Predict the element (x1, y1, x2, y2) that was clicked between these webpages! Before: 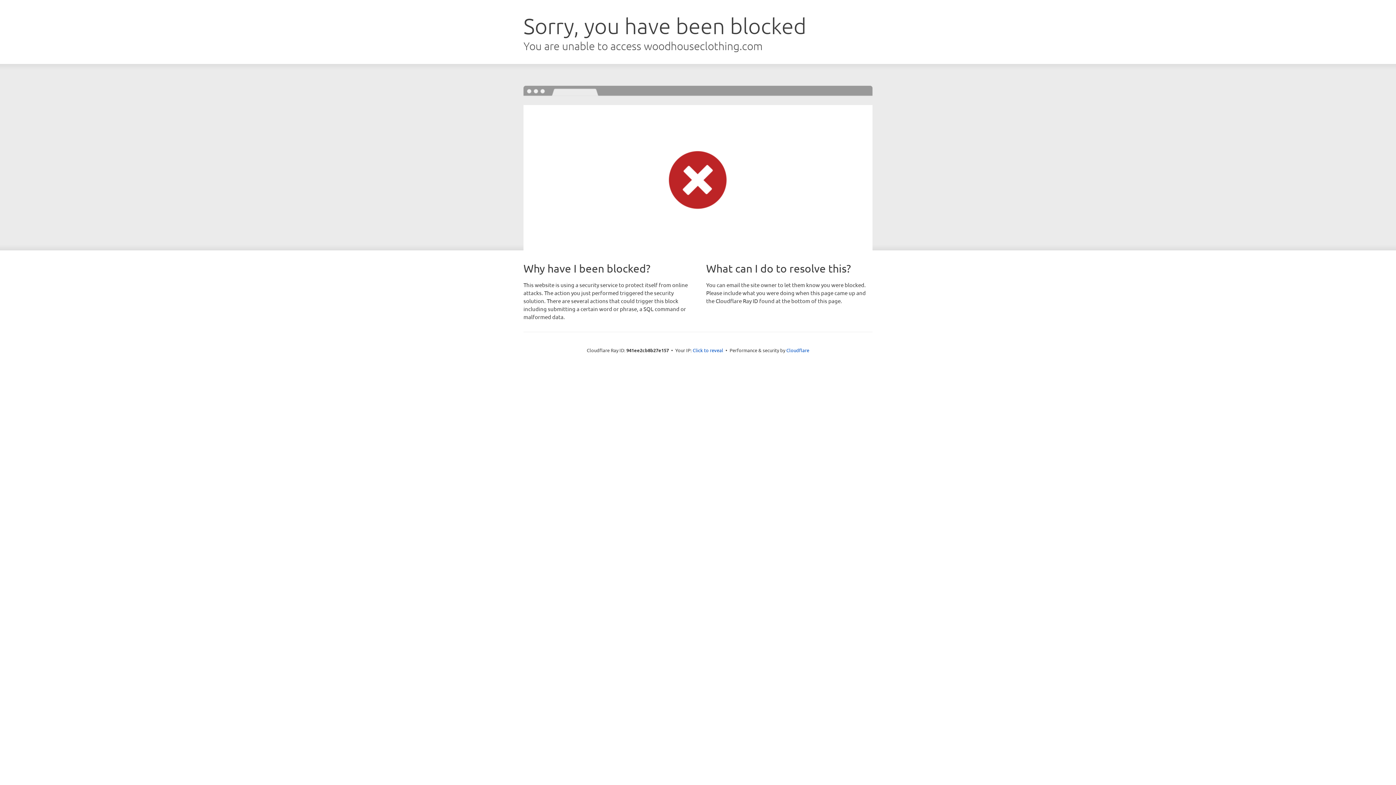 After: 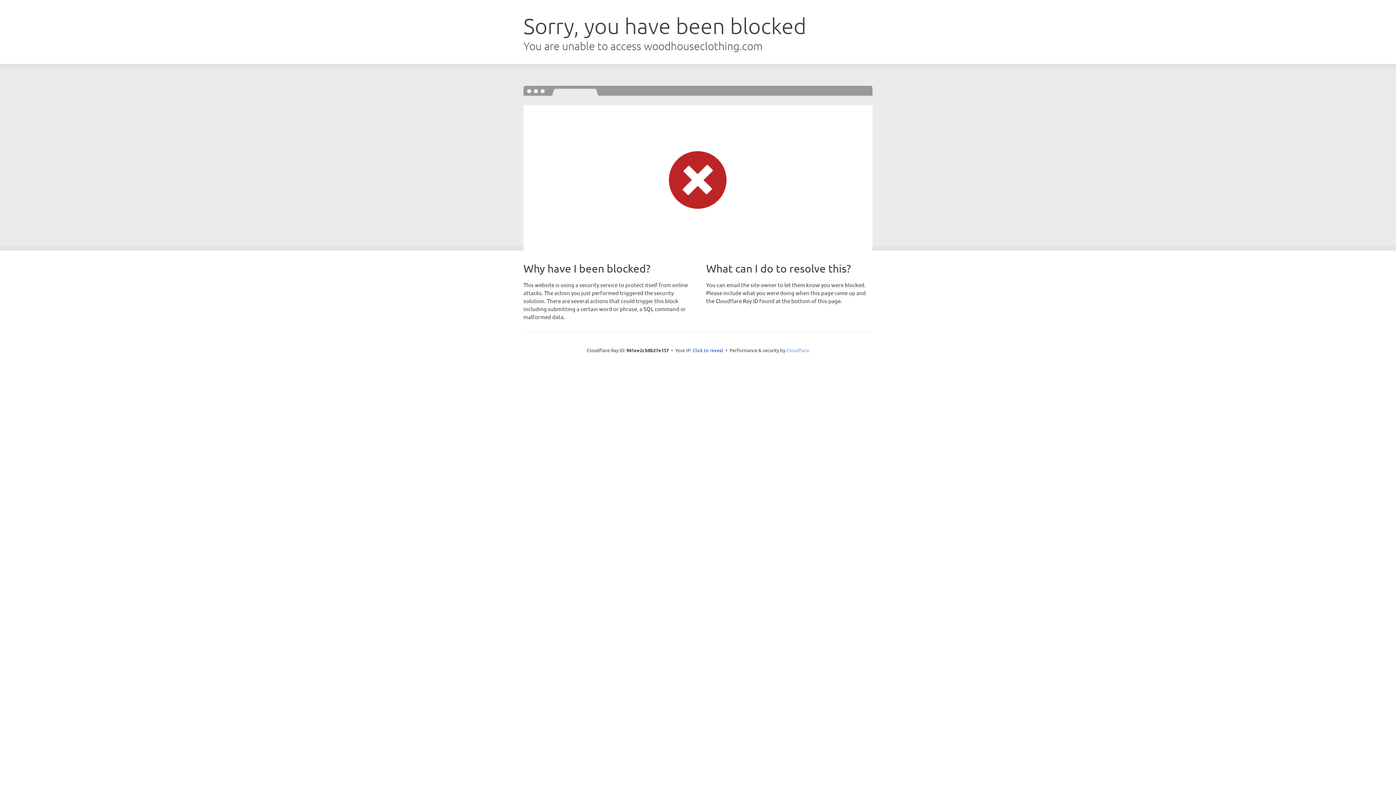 Action: label: Cloudflare bbox: (786, 347, 809, 353)